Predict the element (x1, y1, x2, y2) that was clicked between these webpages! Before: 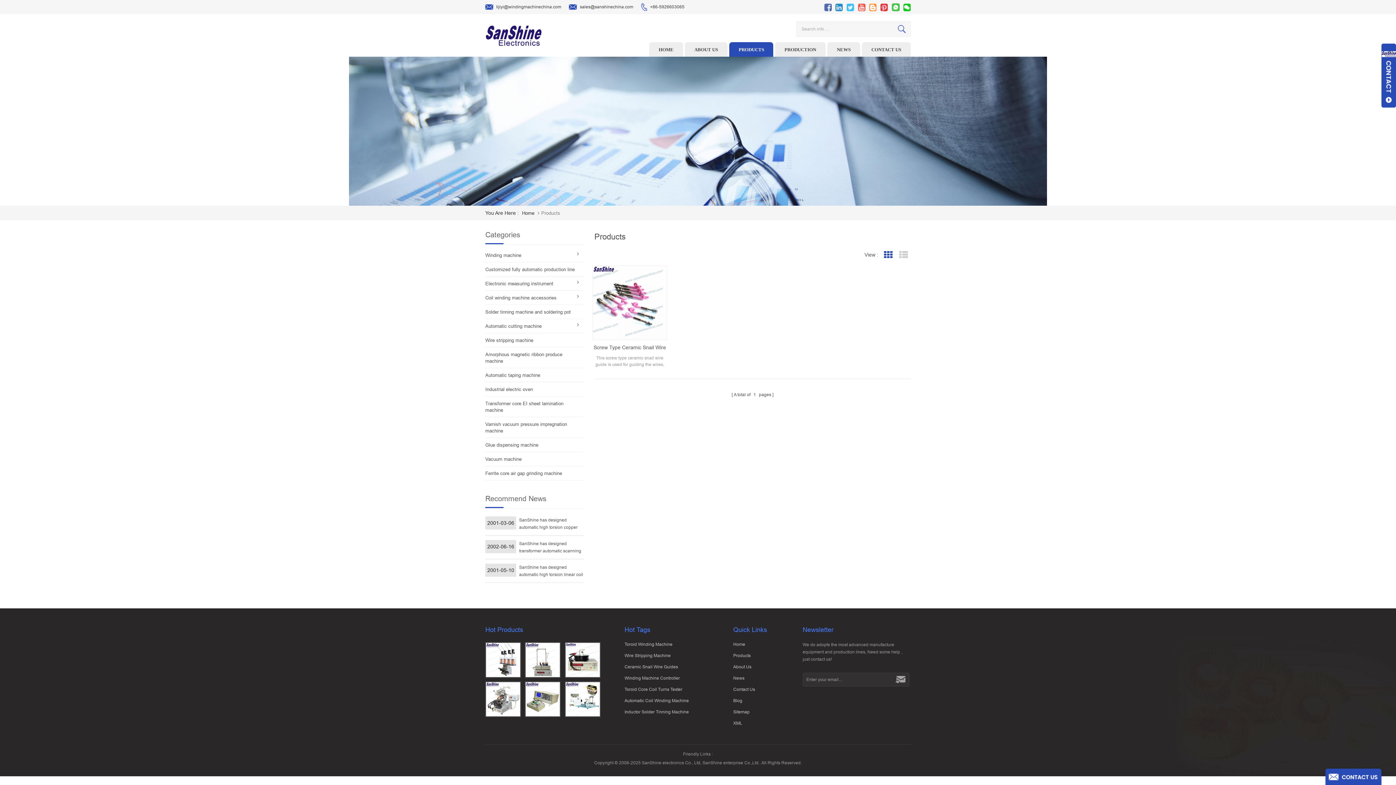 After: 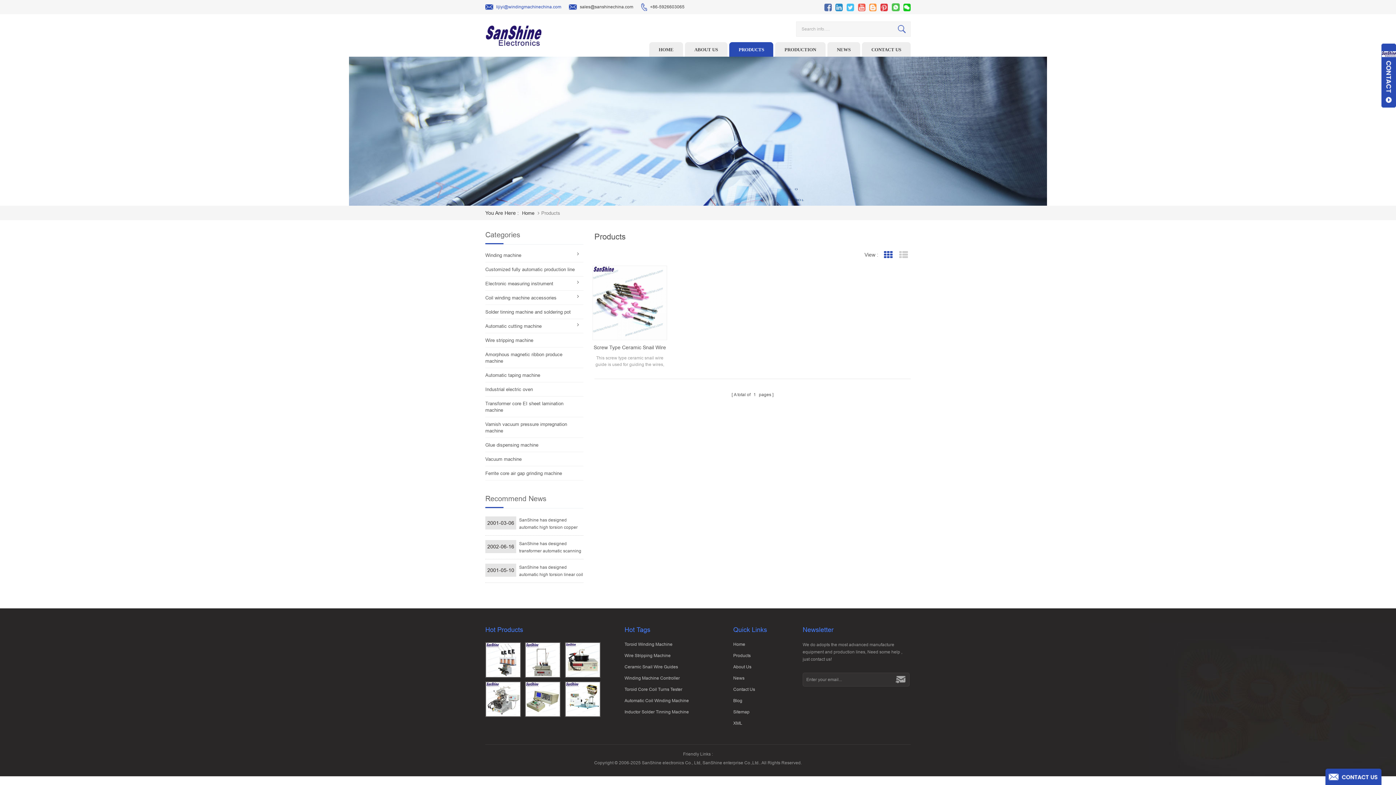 Action: bbox: (485, 4, 561, 10) label: lijiyi@windingmachinechina.com